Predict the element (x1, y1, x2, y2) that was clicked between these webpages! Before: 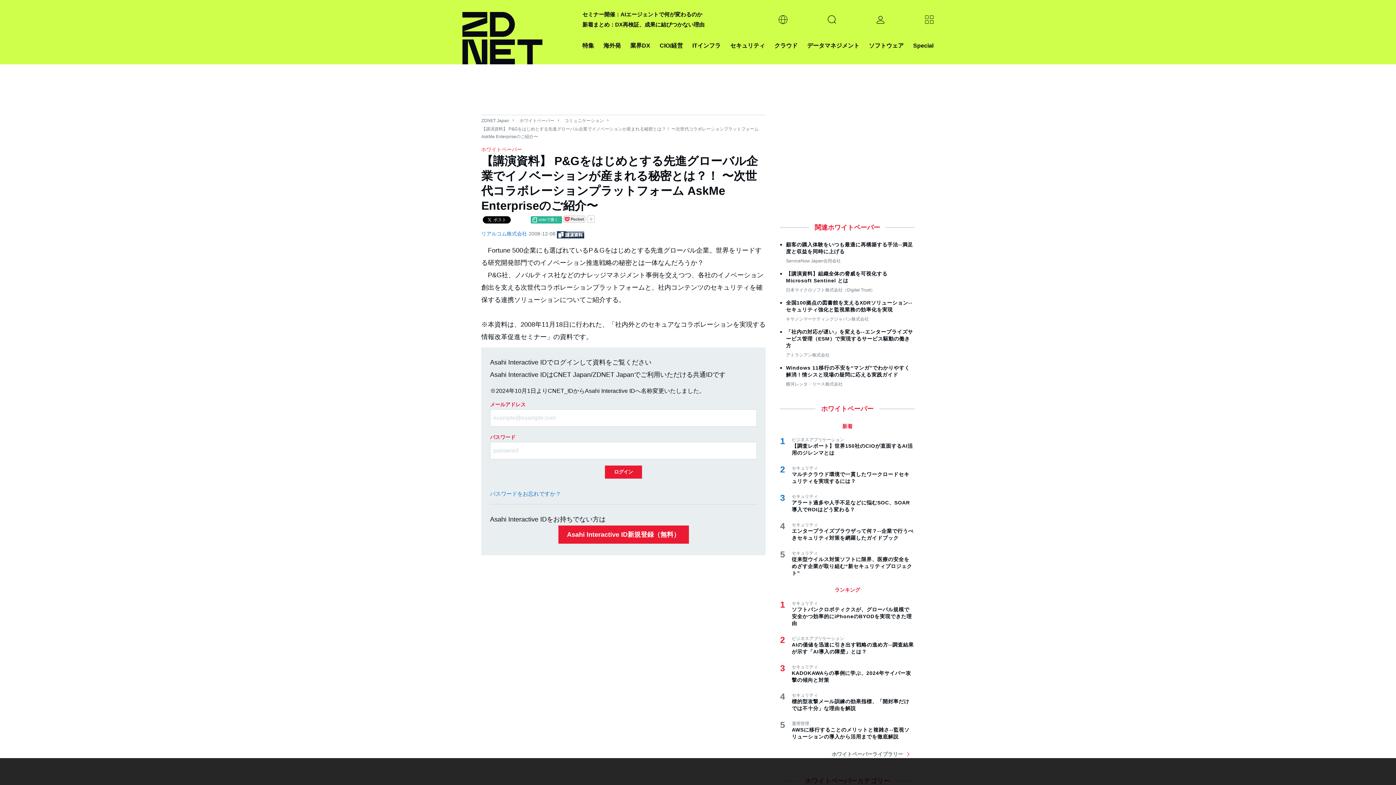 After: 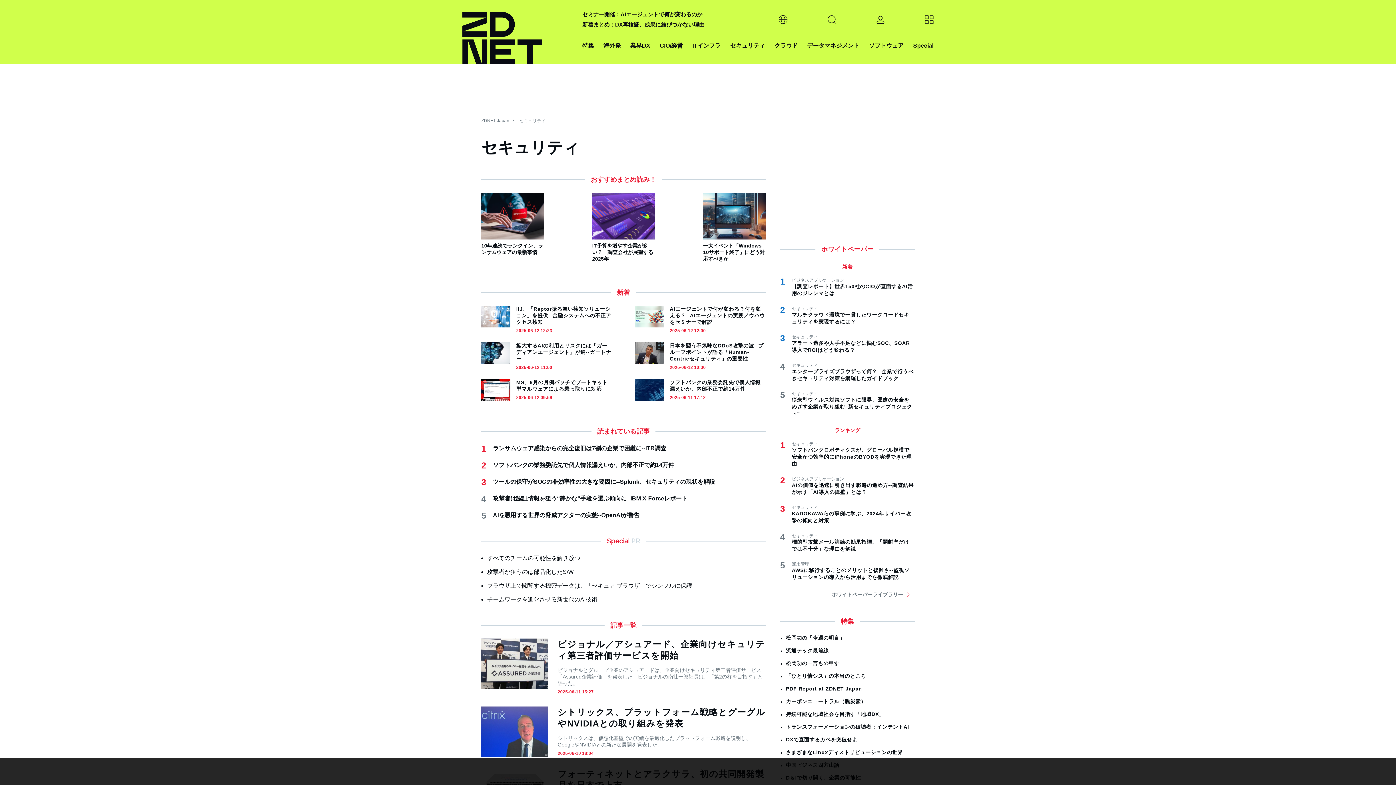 Action: label: セキュリティ bbox: (730, 40, 765, 50)